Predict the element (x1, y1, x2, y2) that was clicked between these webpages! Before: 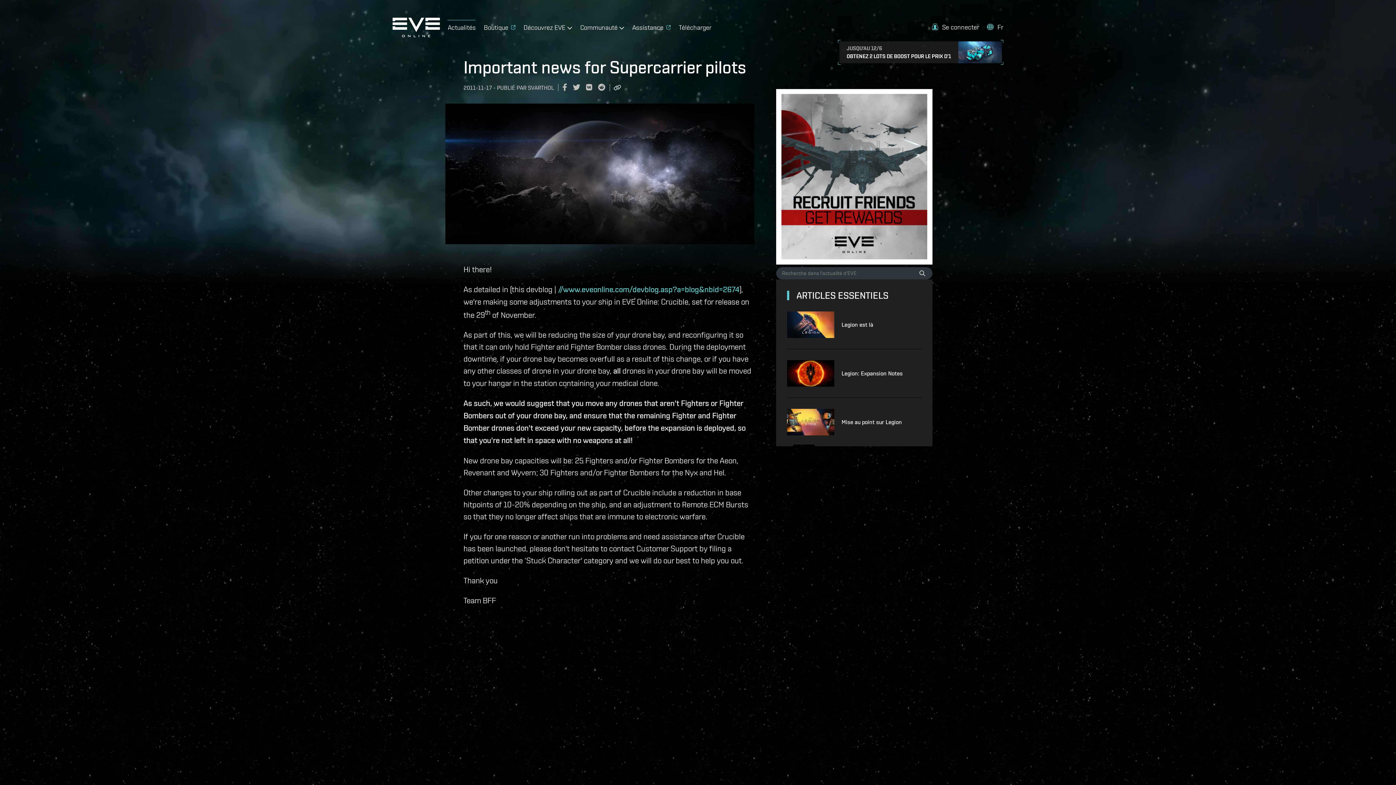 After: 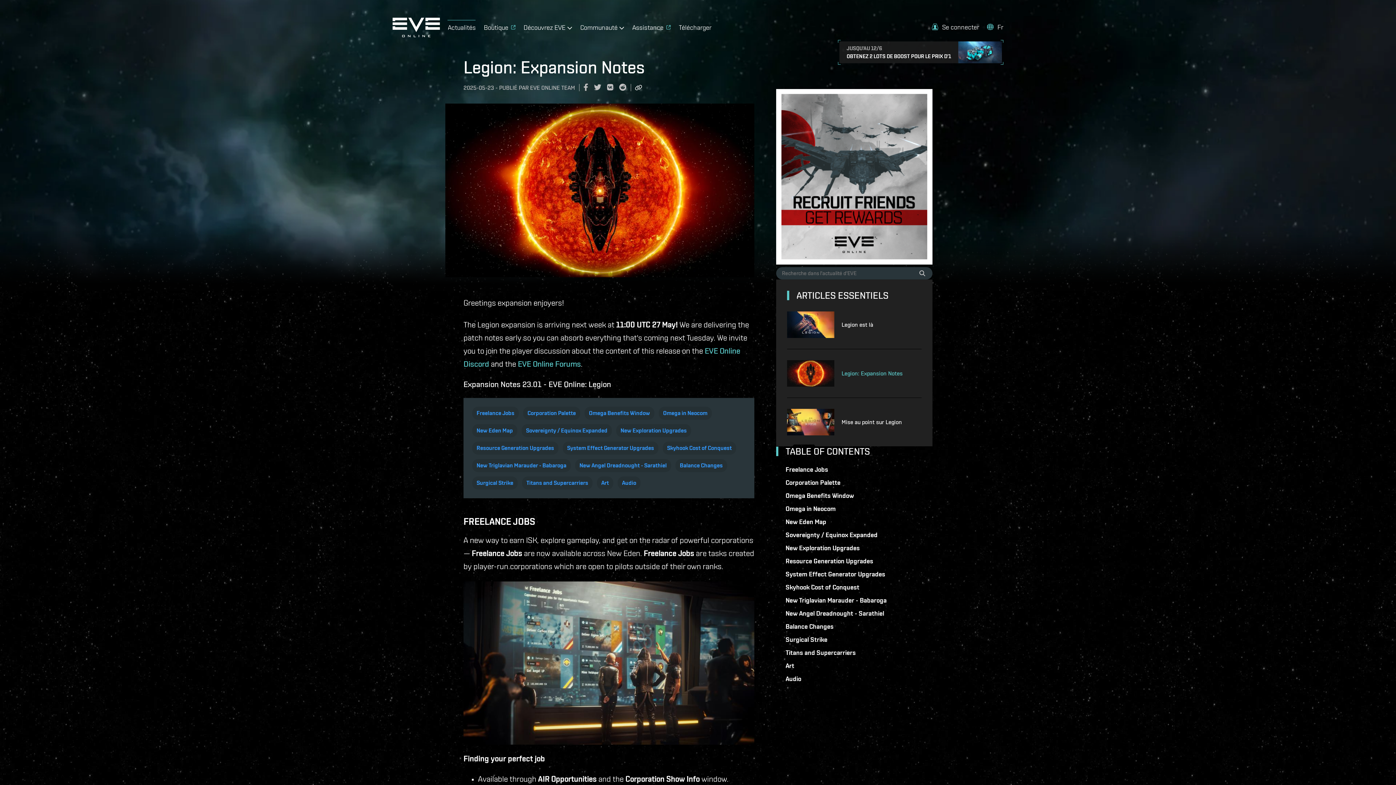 Action: bbox: (787, 360, 841, 386)